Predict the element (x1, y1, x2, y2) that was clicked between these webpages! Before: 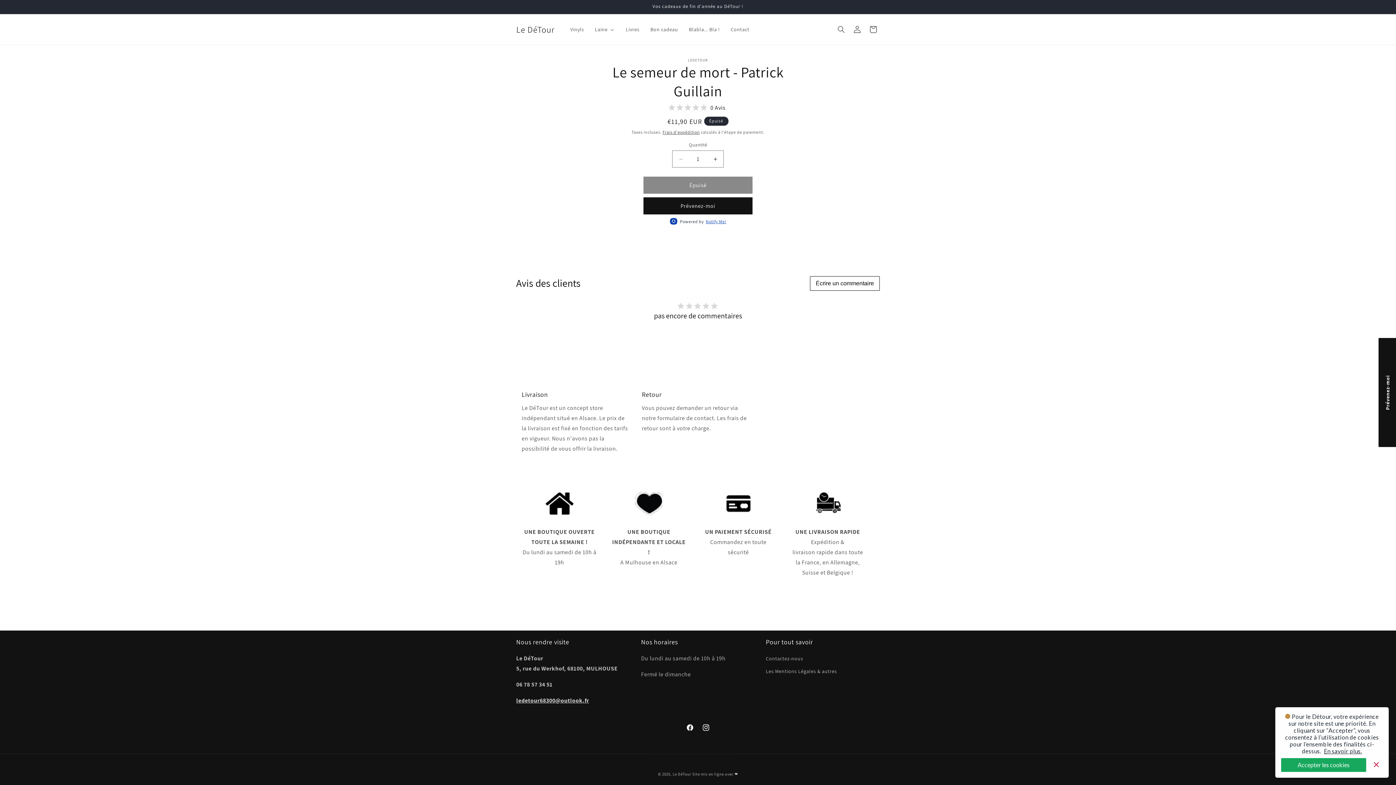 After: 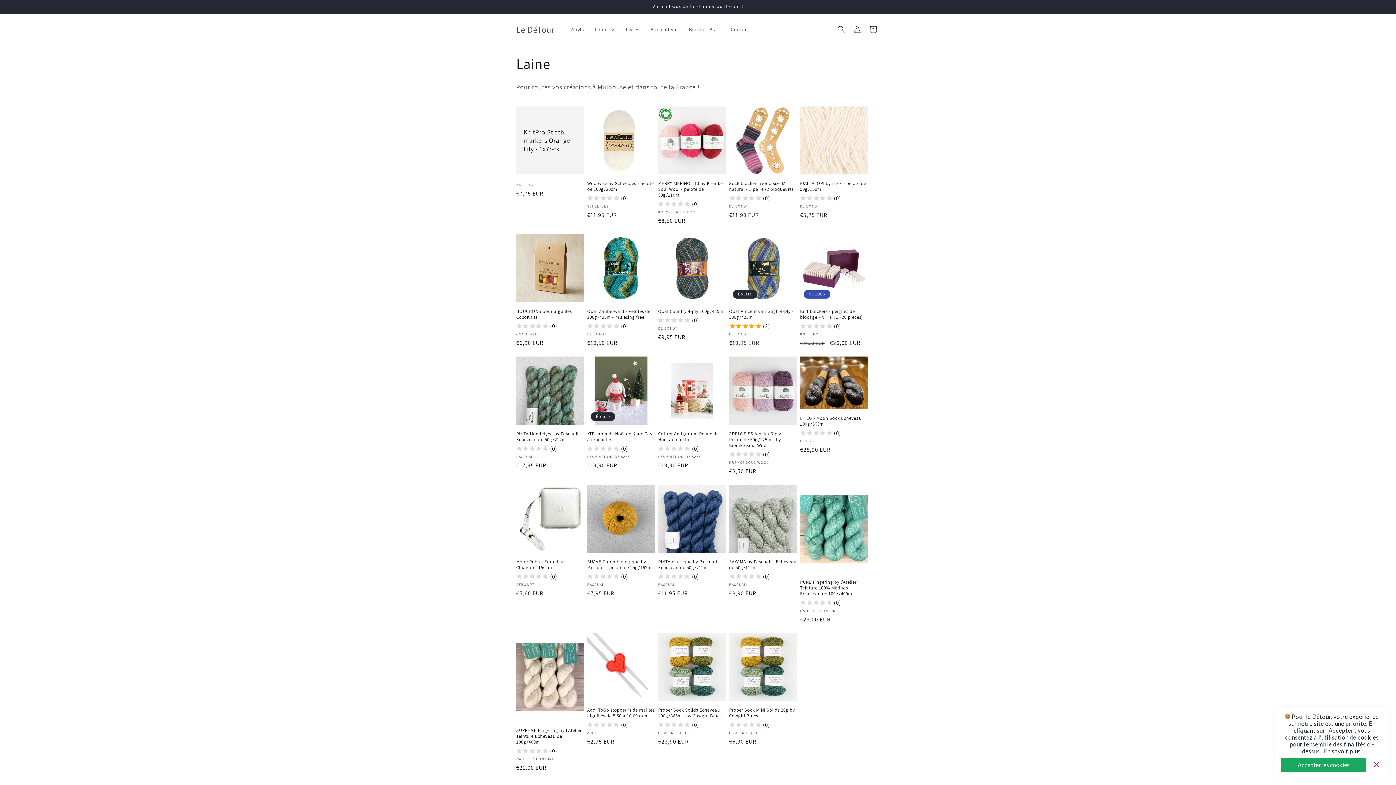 Action: label: Laine bbox: (589, 21, 620, 37)